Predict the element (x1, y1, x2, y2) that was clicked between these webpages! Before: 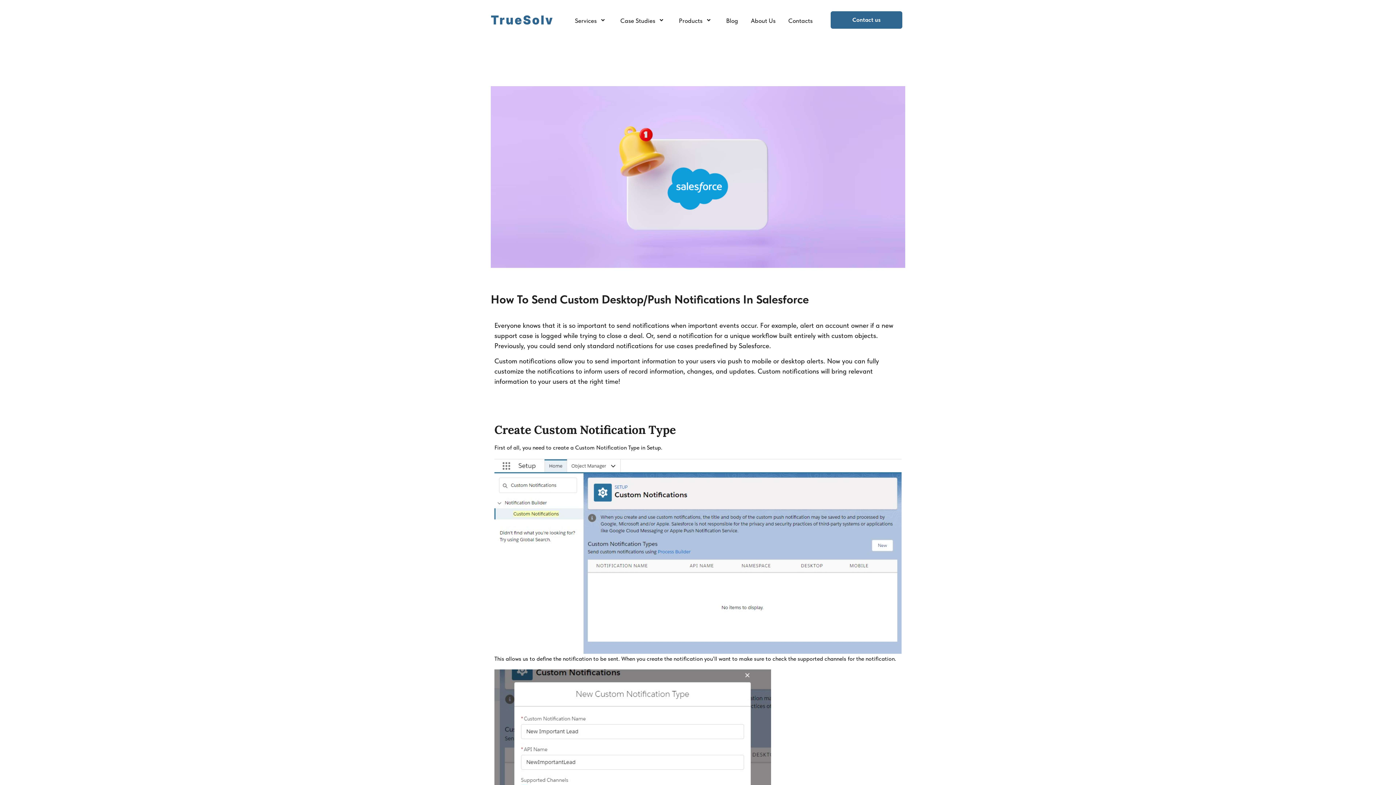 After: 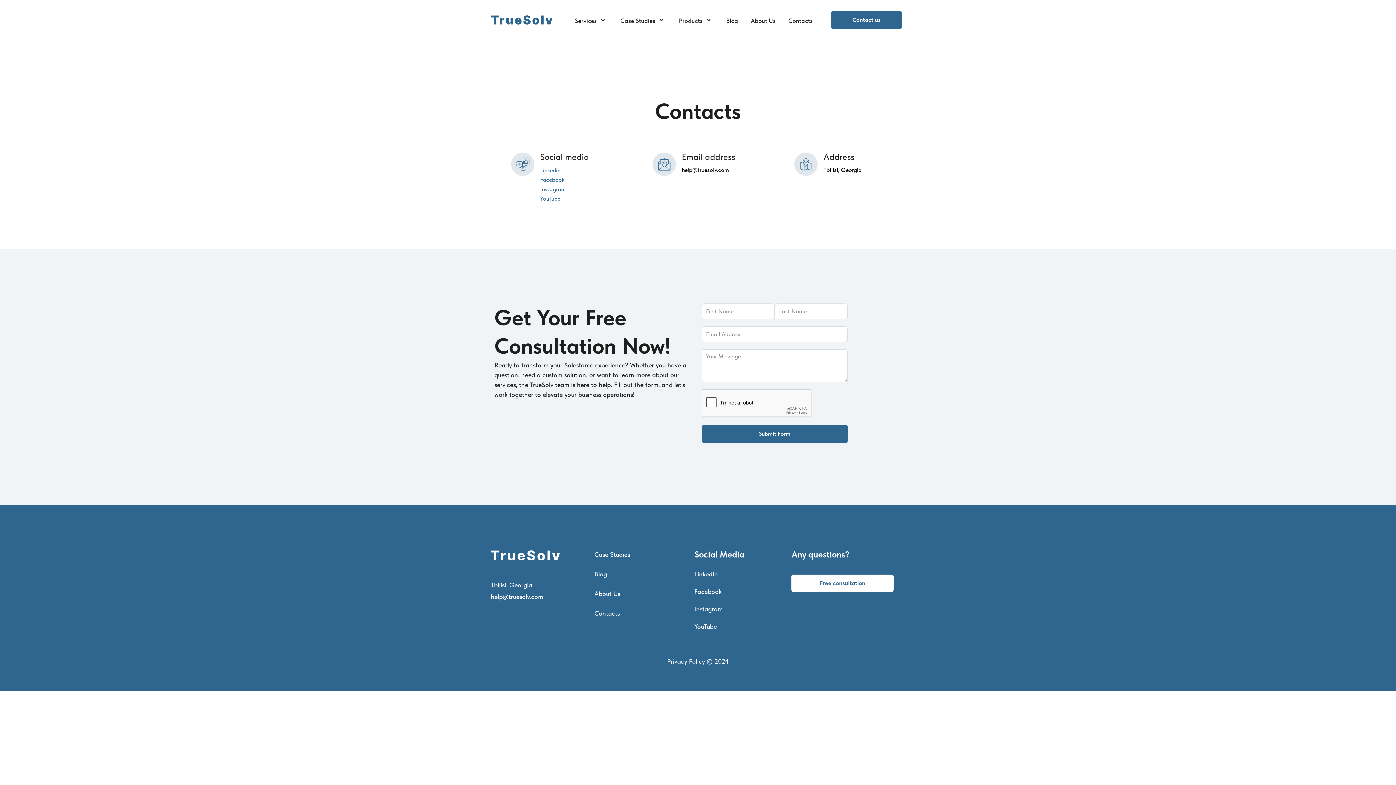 Action: bbox: (782, 14, 819, 26) label: Contacts